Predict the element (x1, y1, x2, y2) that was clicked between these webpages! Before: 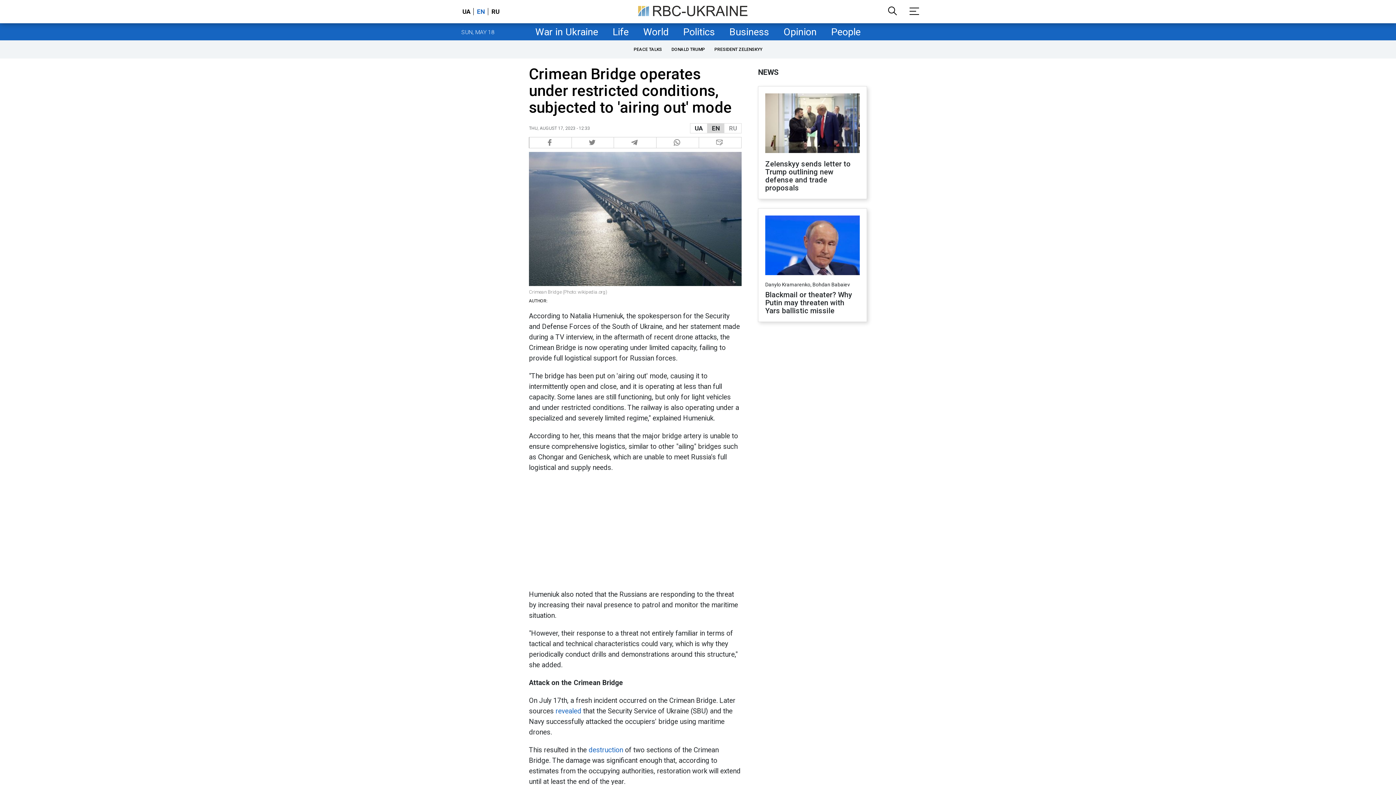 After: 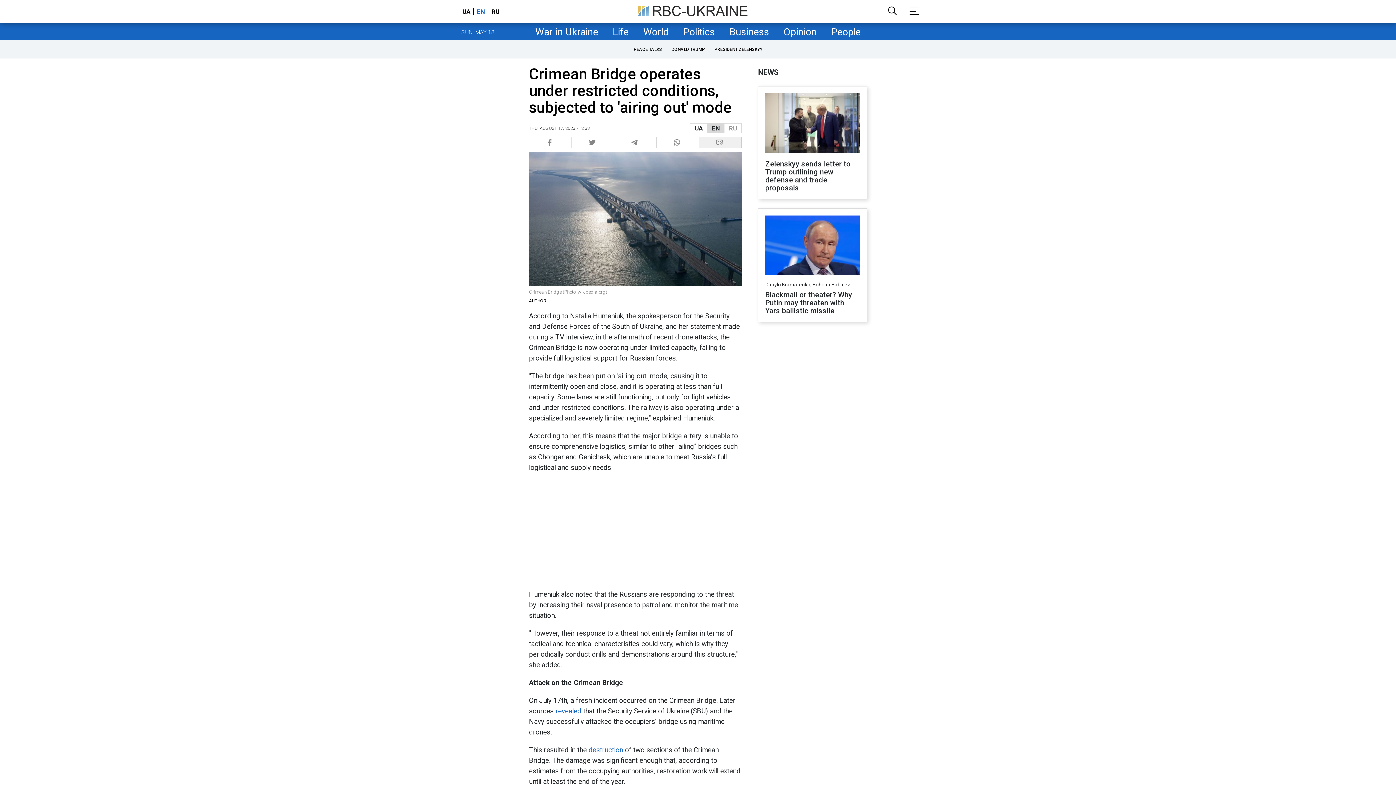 Action: bbox: (699, 137, 741, 148) label:  